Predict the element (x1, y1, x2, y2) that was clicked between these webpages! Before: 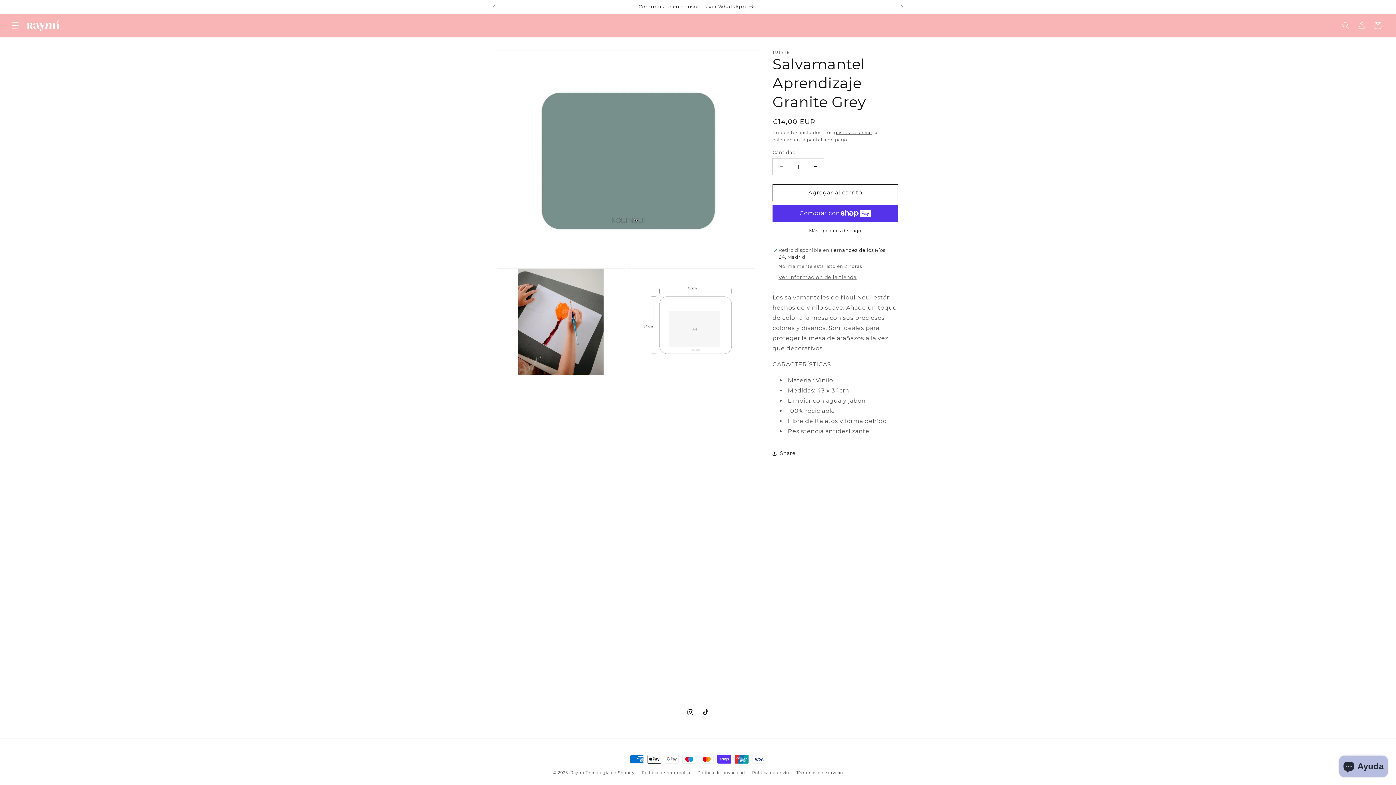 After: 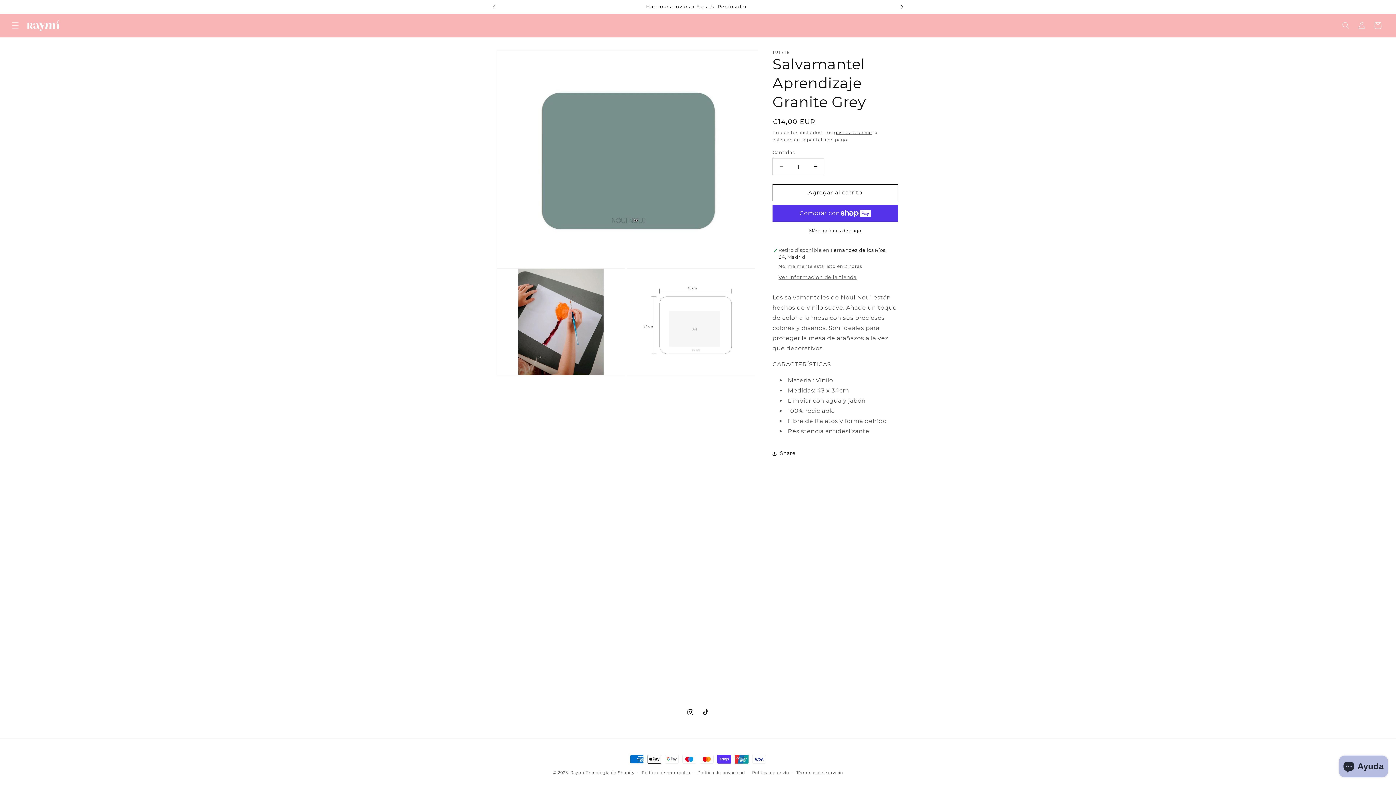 Action: label: Anuncio siguiente bbox: (894, 0, 910, 13)